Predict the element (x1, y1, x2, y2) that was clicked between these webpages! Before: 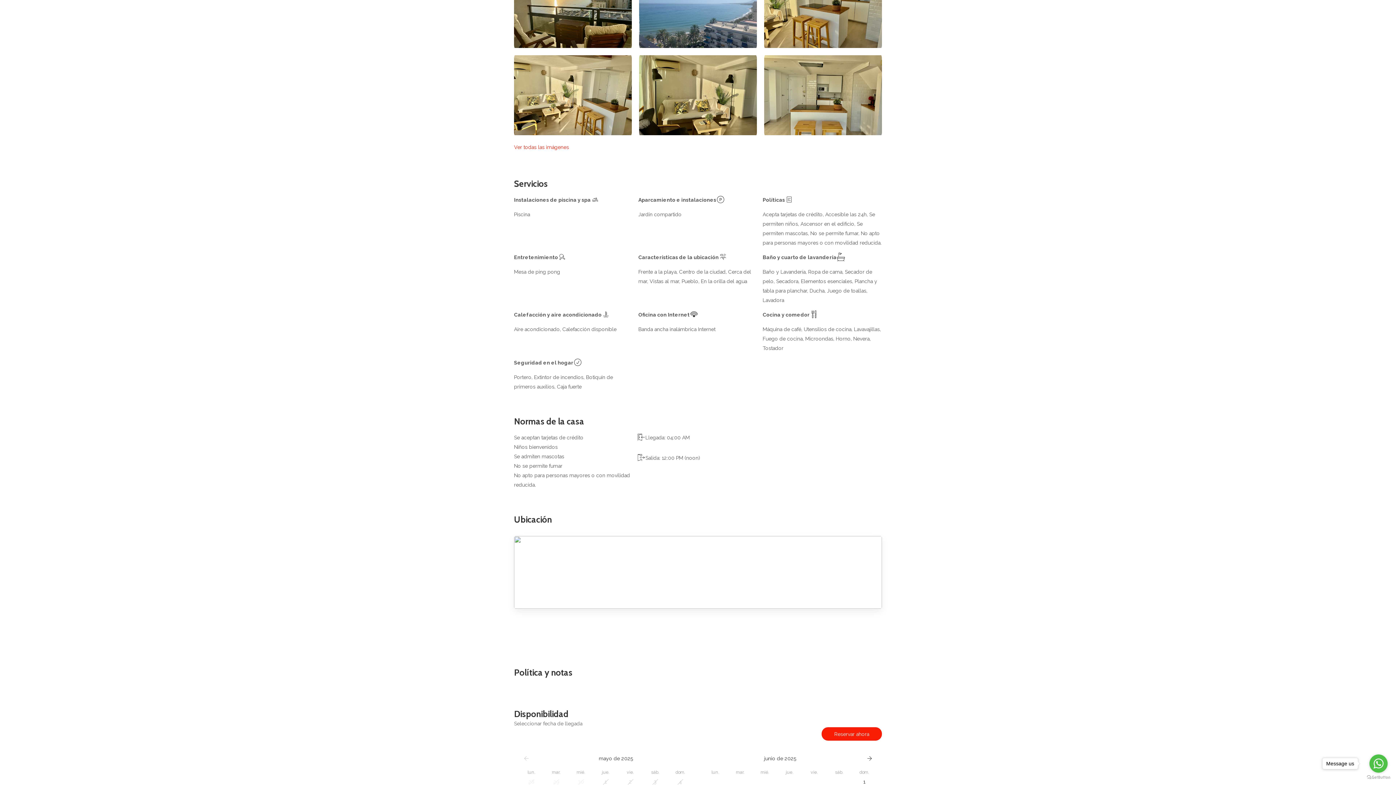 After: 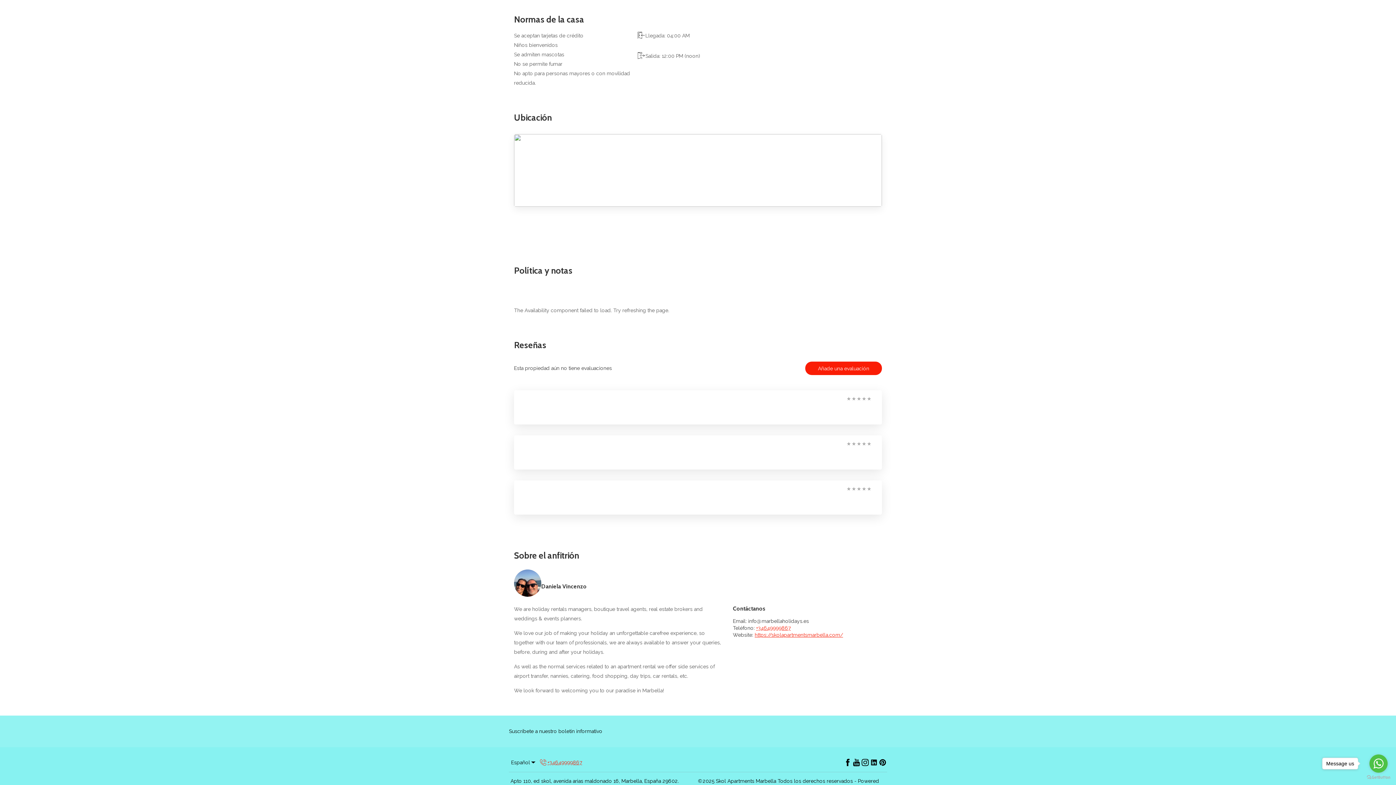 Action: label: martes, 3 de junio de 2025 bbox: (728, 760, 752, 772)